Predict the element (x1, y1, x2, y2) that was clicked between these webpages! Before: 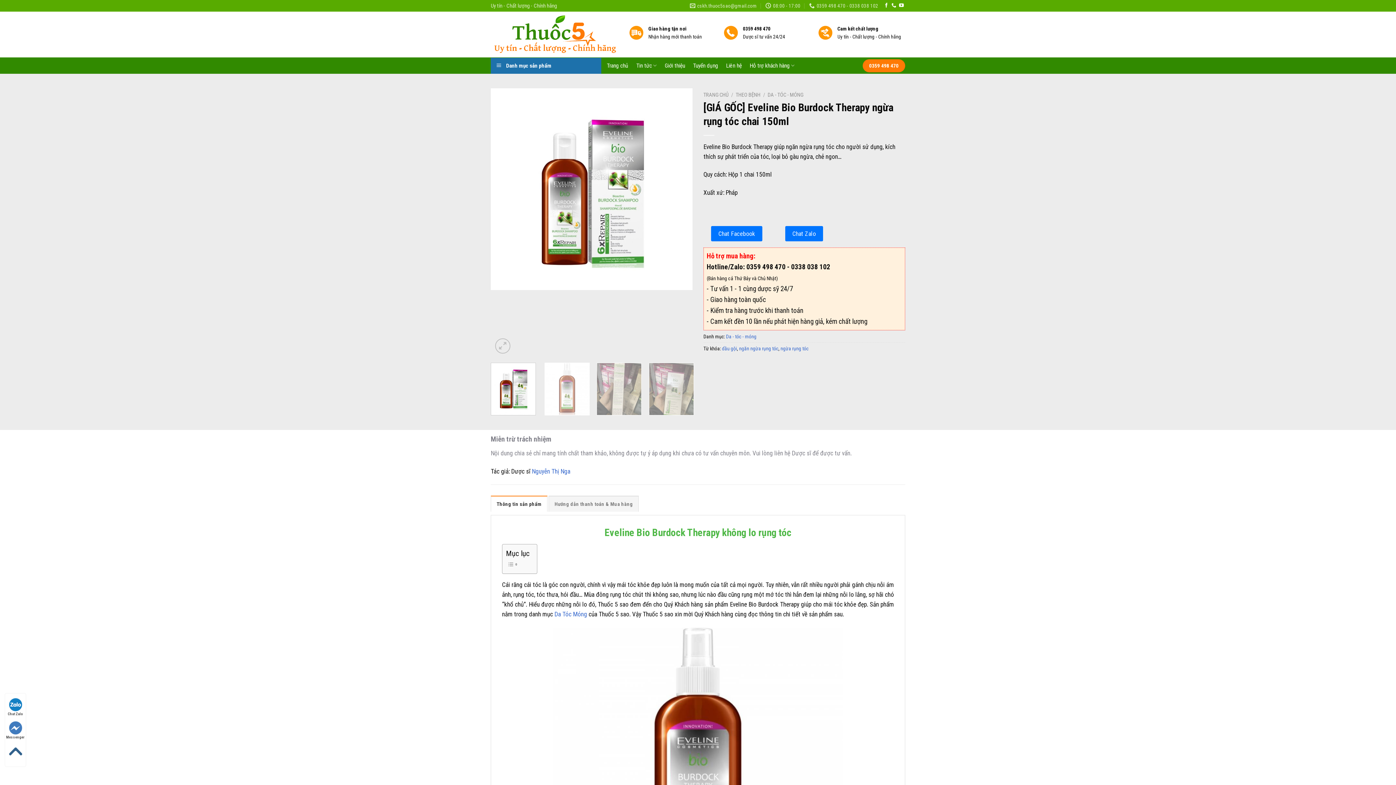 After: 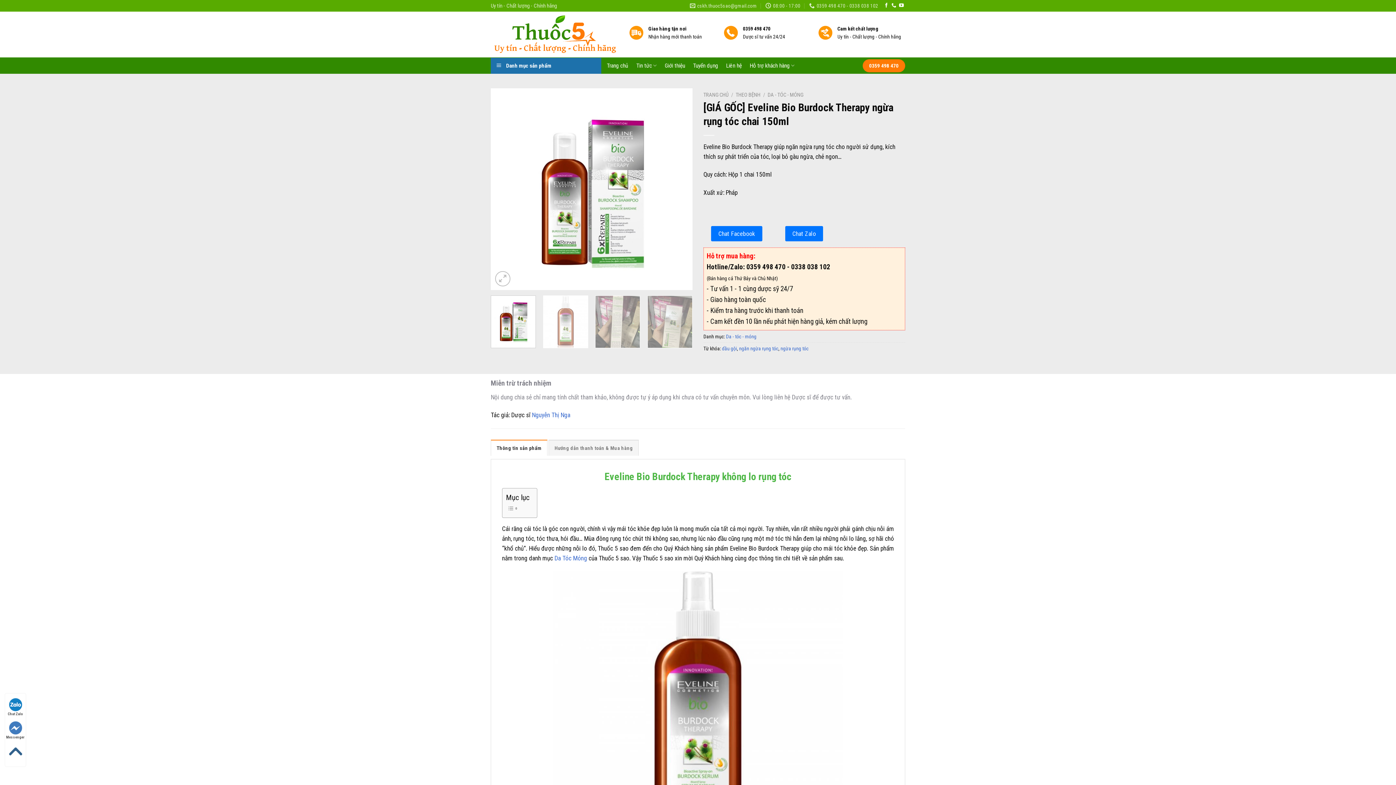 Action: bbox: (785, 226, 823, 241) label: Chat Zalo